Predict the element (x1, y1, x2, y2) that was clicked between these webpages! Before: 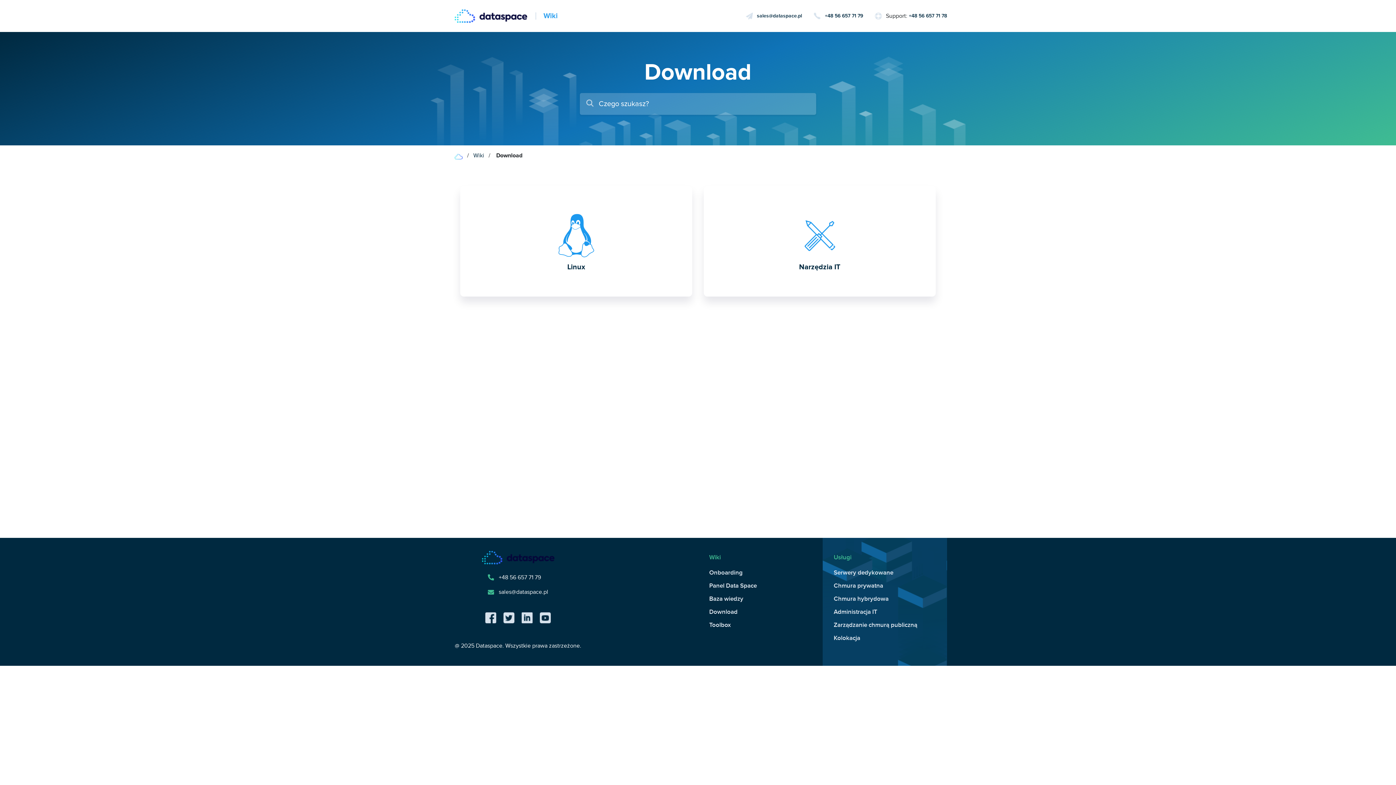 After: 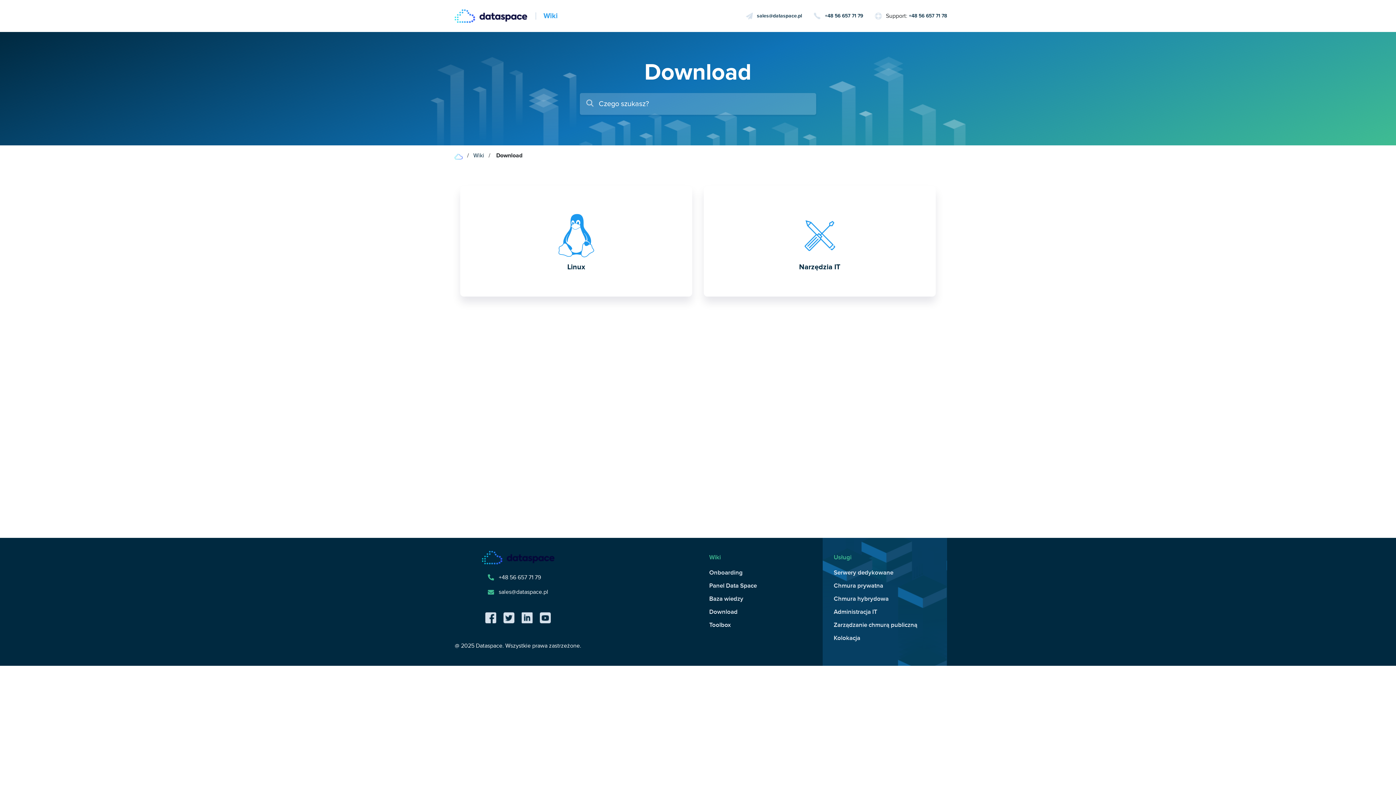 Action: bbox: (709, 608, 757, 616) label: Download